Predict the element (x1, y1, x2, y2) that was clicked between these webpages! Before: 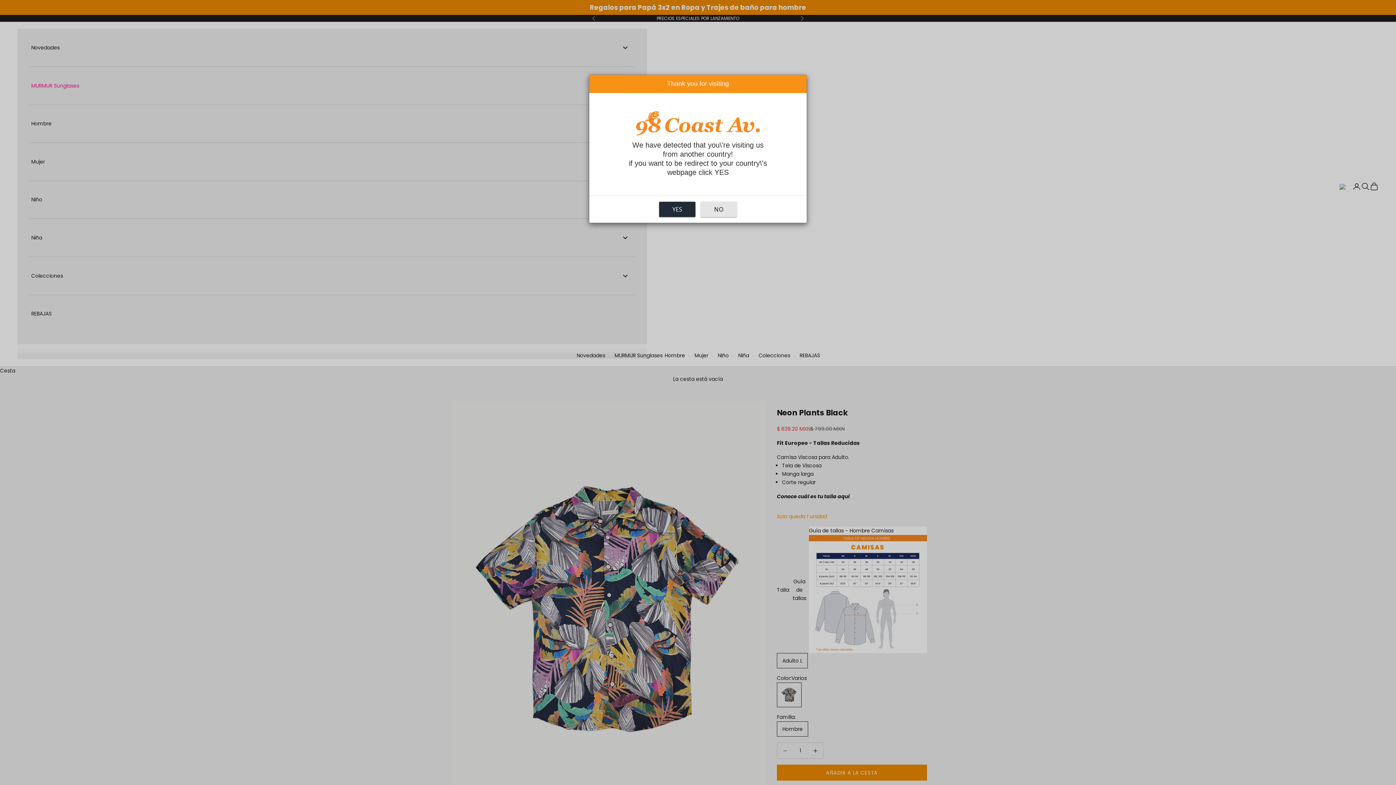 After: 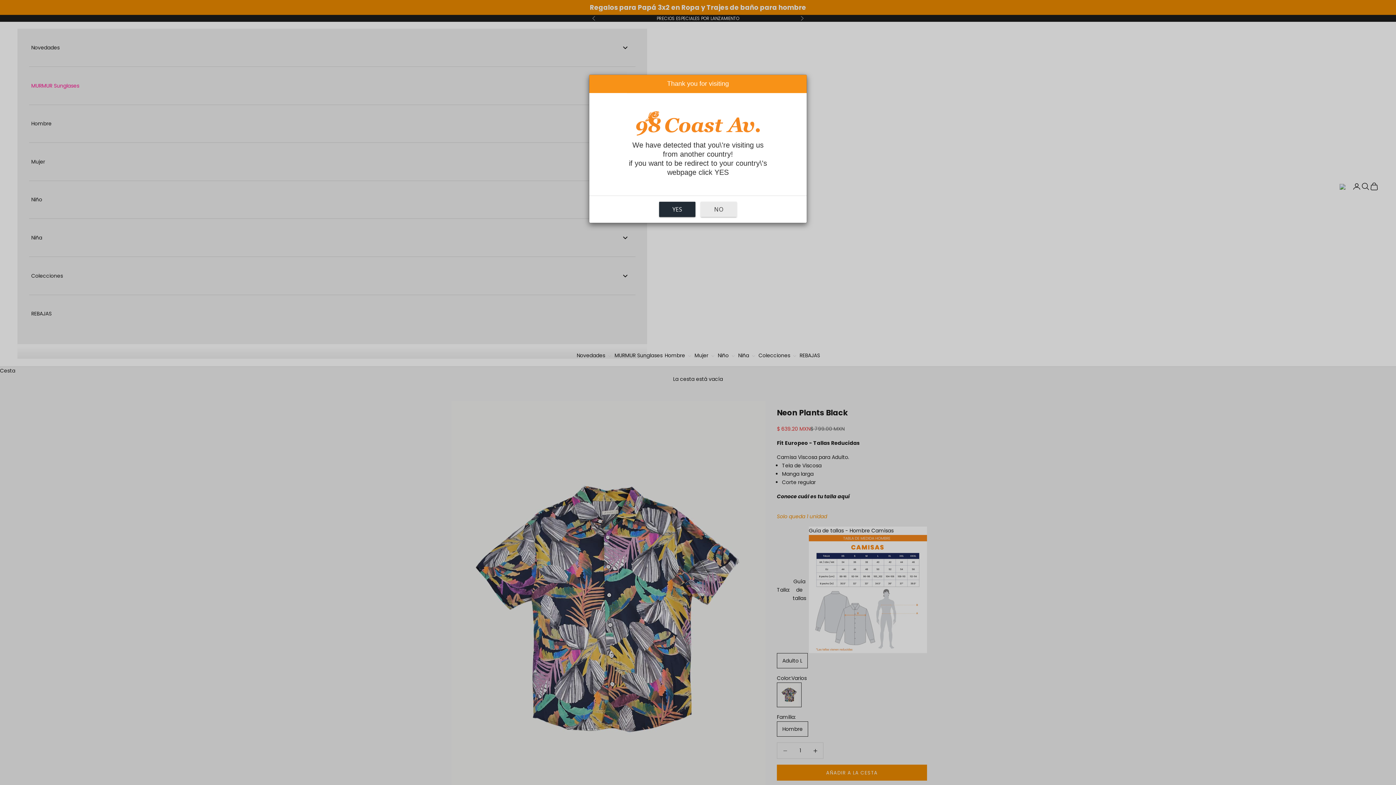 Action: bbox: (700, 201, 737, 217) label: NO